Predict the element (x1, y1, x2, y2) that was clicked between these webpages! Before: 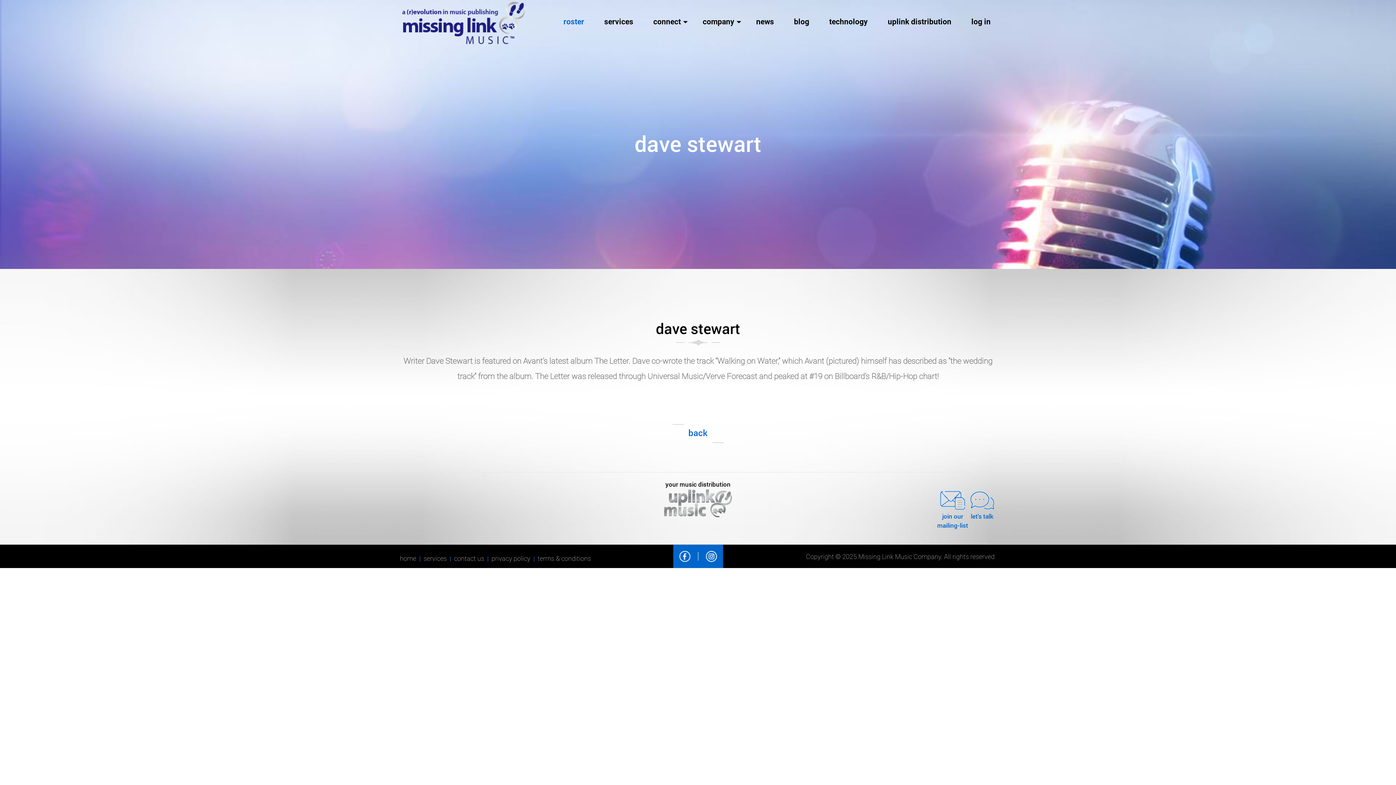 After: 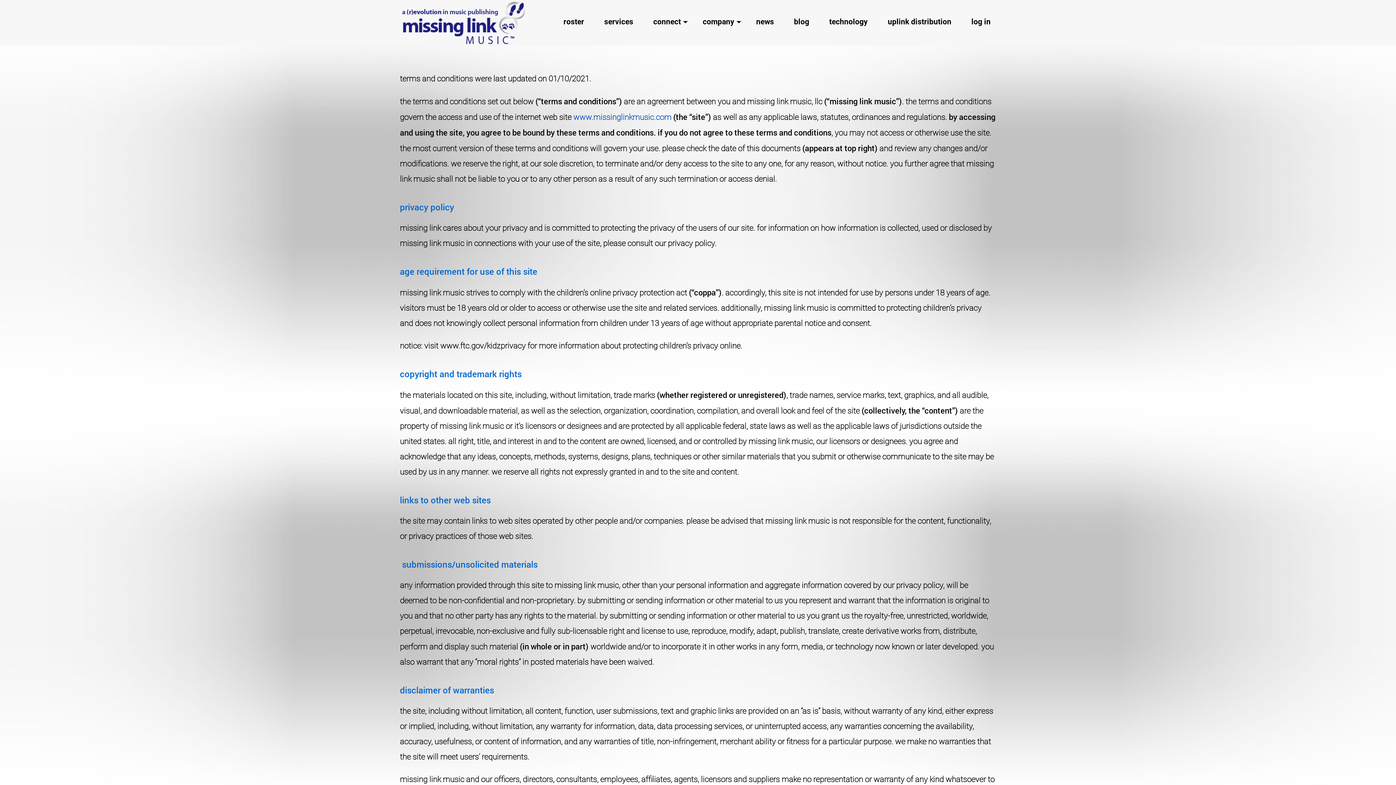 Action: bbox: (537, 554, 591, 562) label: terms & conditions